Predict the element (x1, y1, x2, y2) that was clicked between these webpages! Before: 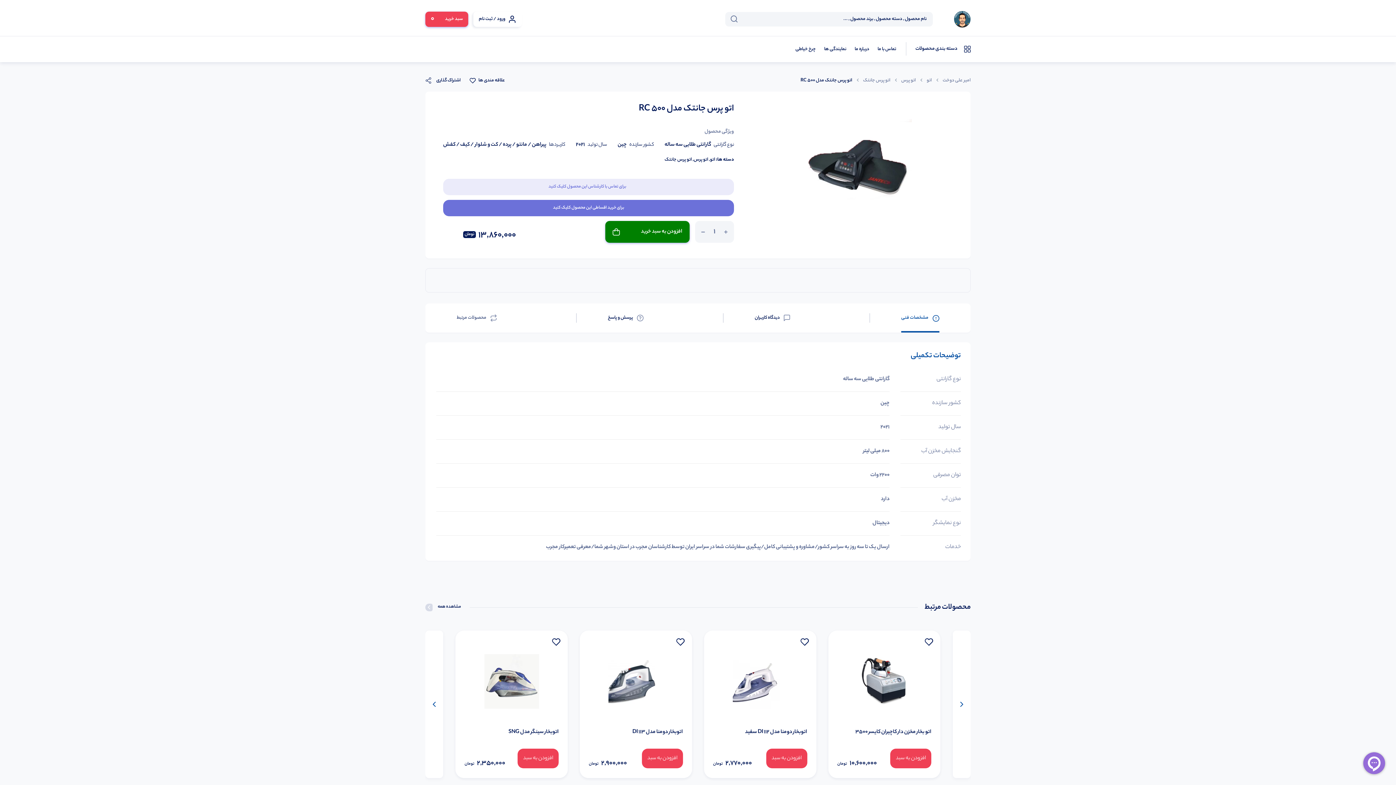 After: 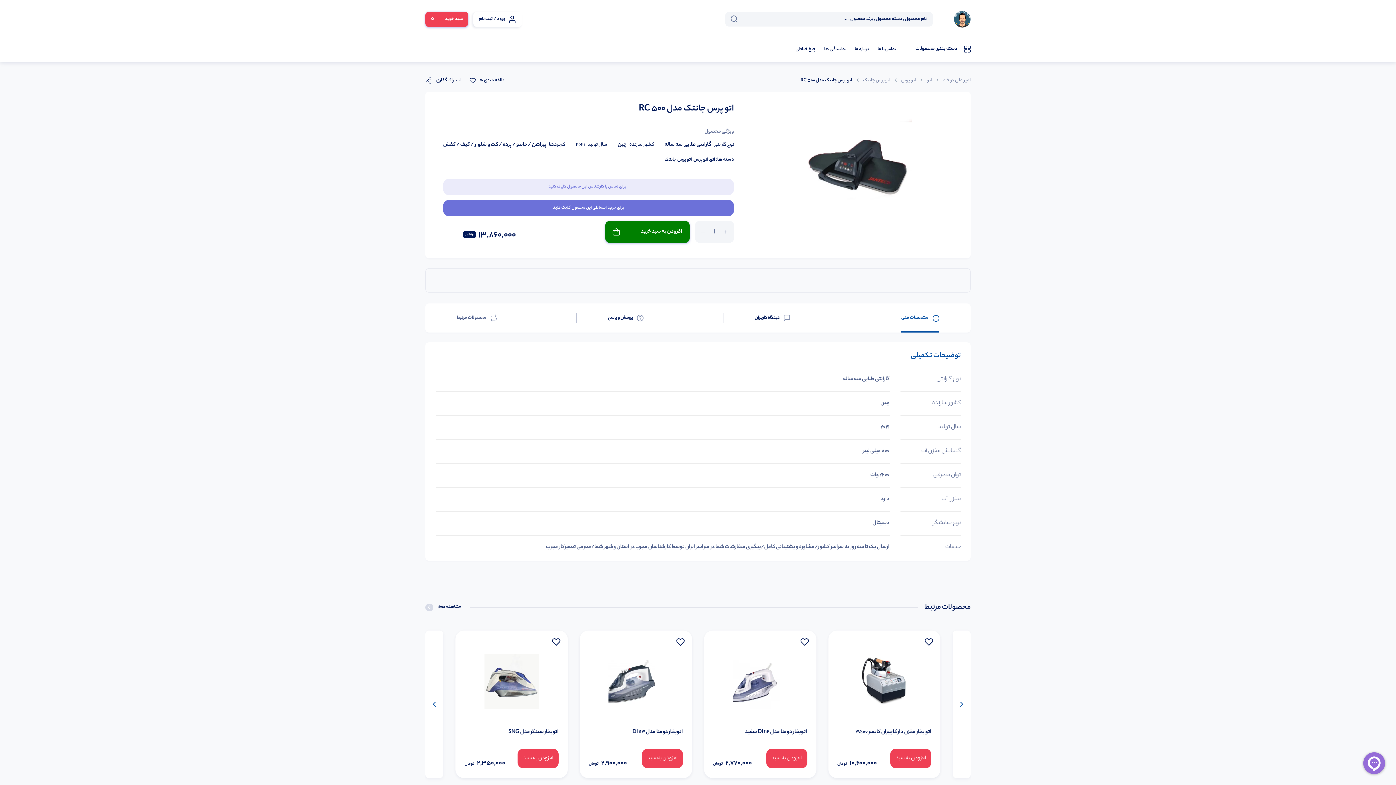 Action: bbox: (800, 638, 809, 646)